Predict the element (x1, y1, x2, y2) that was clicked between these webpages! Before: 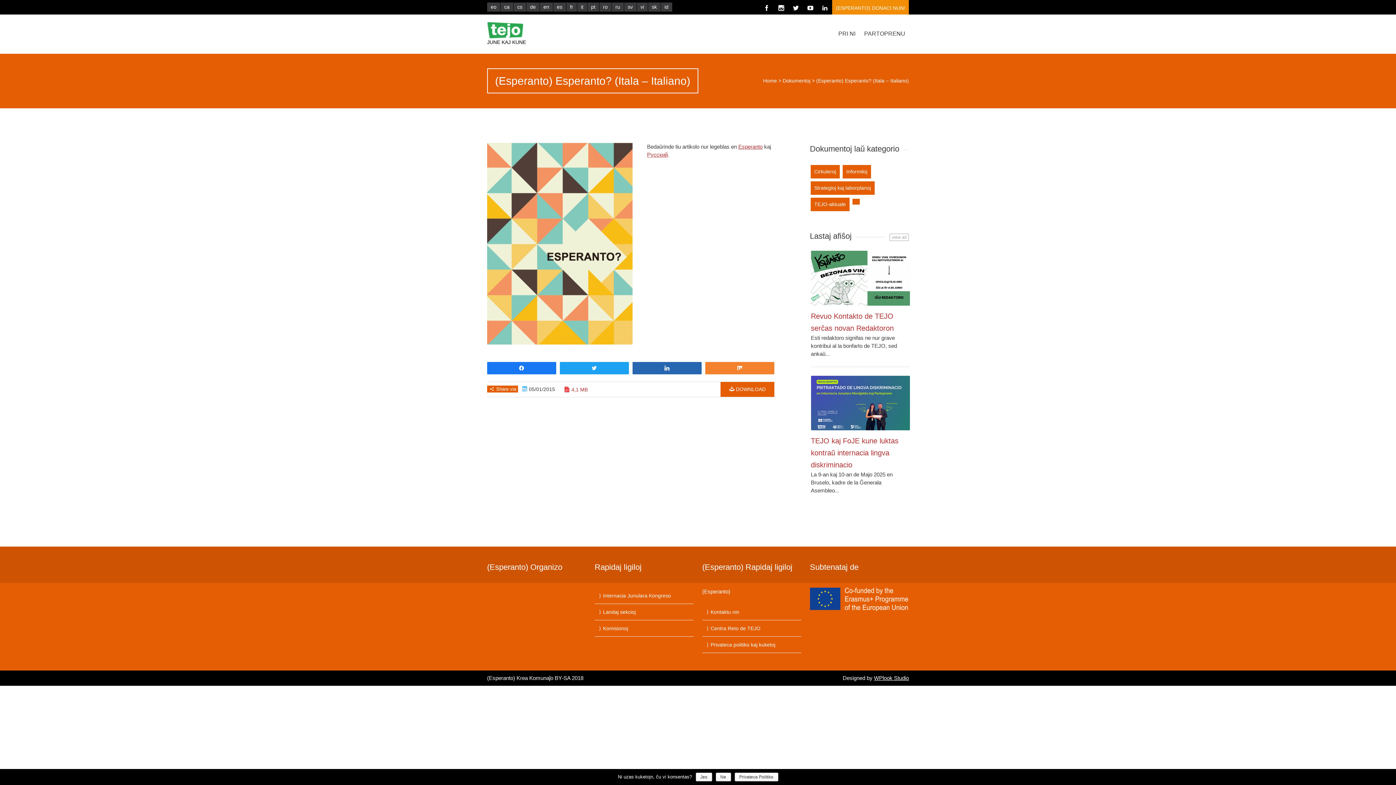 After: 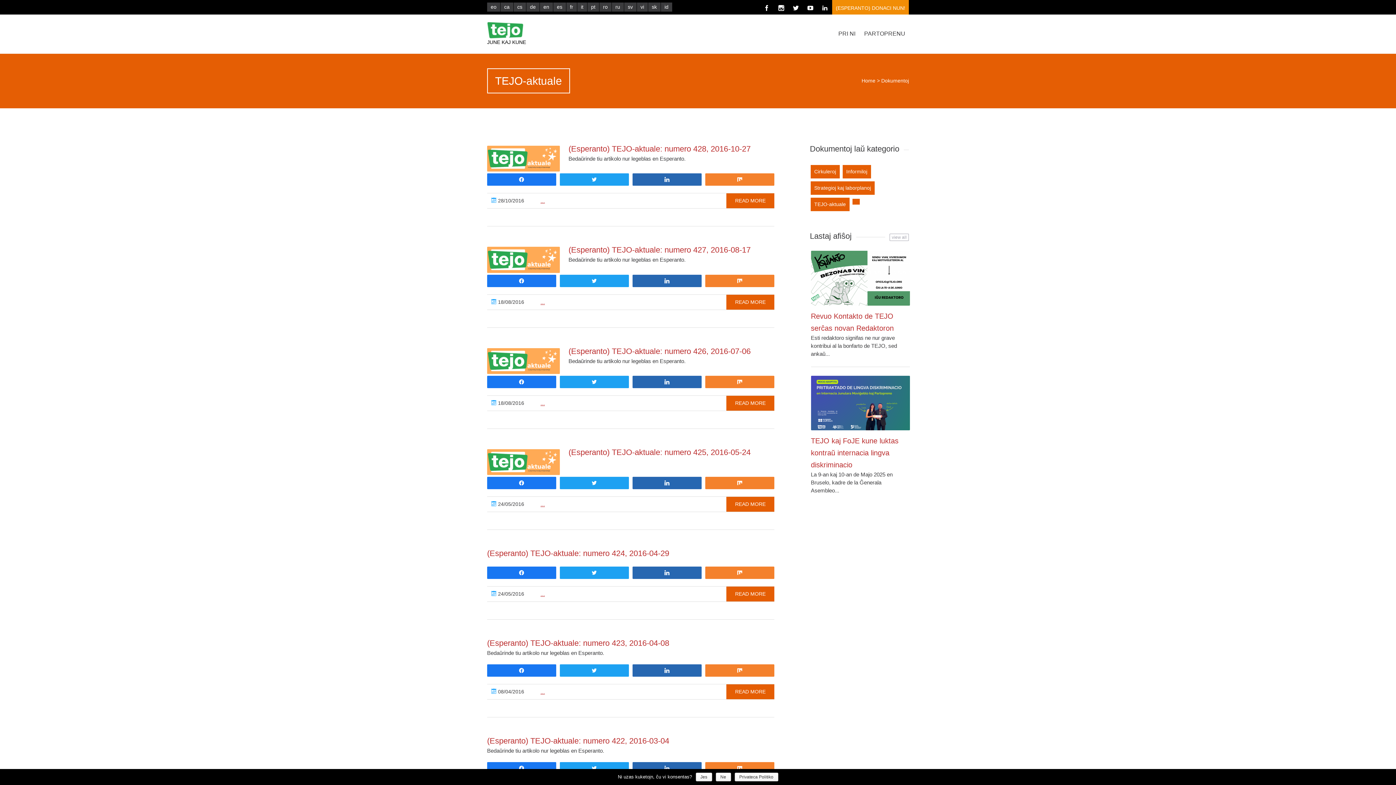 Action: label: TEJO-aktuale bbox: (810, 197, 849, 211)